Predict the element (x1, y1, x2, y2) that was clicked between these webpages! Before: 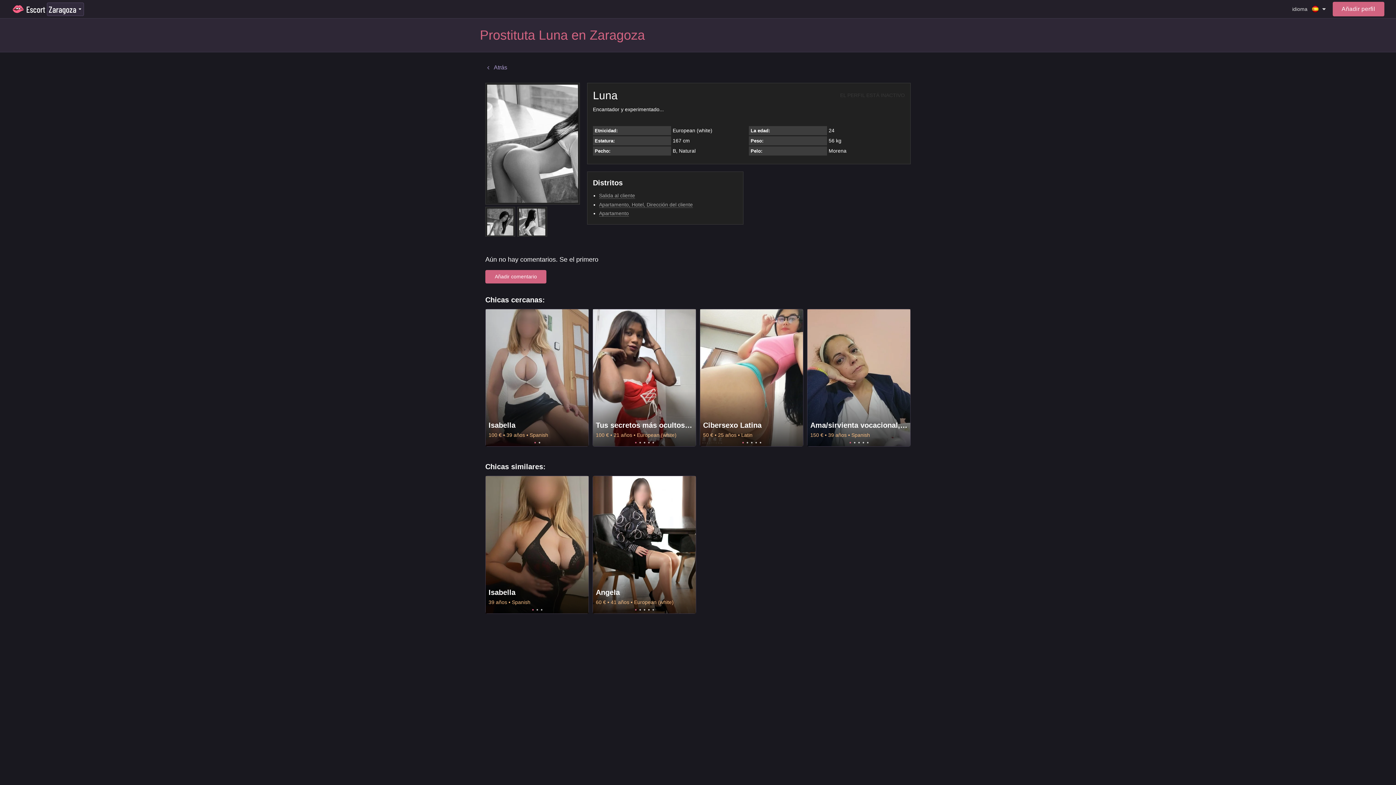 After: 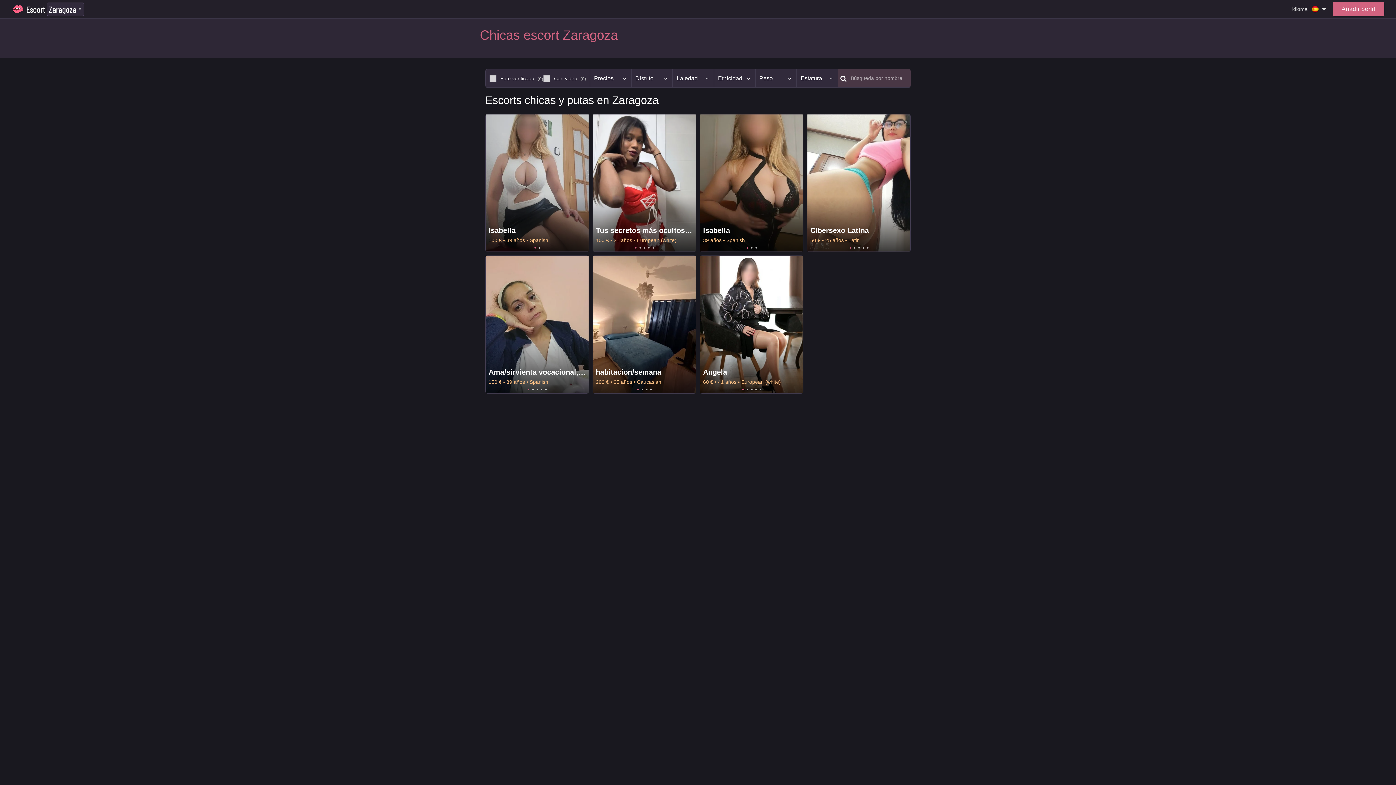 Action: label:  Atrás bbox: (485, 64, 507, 70)